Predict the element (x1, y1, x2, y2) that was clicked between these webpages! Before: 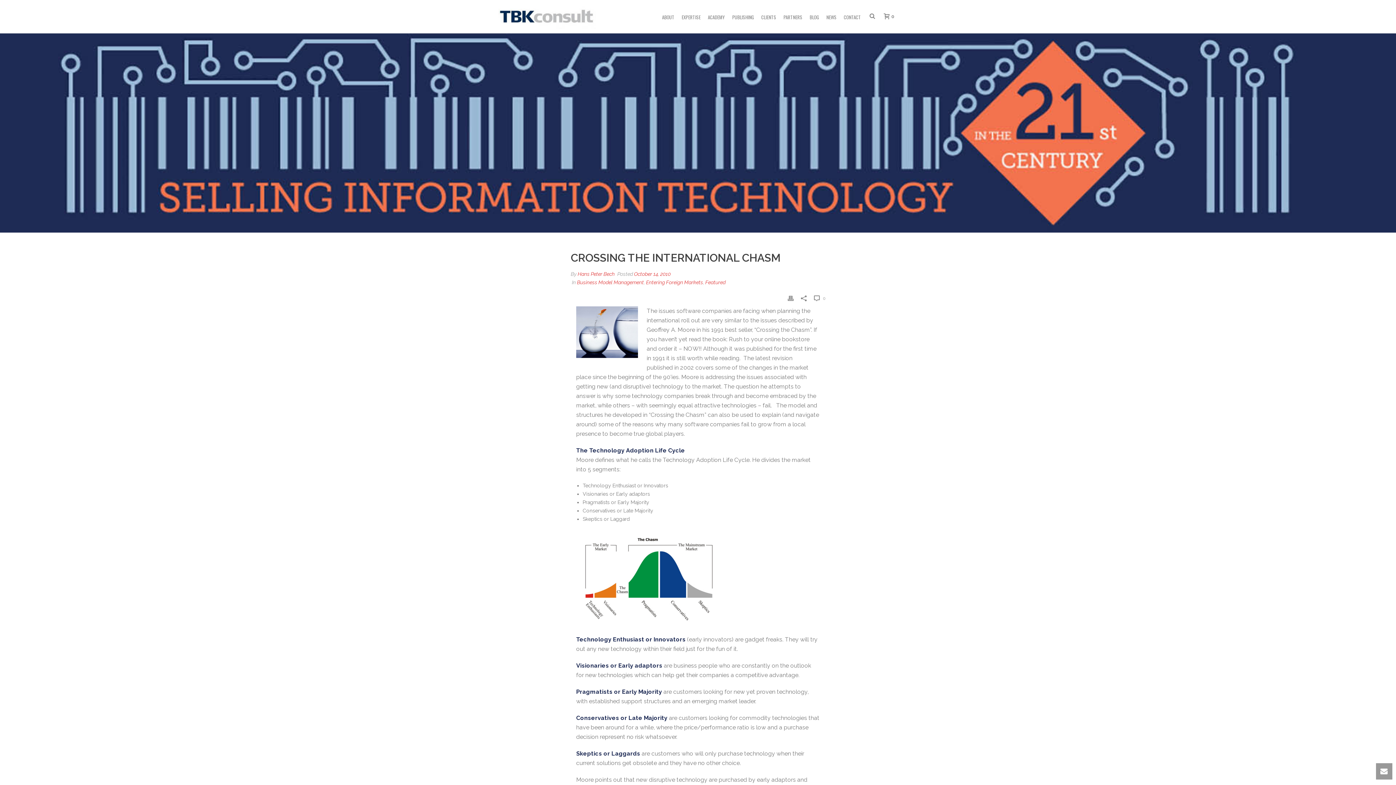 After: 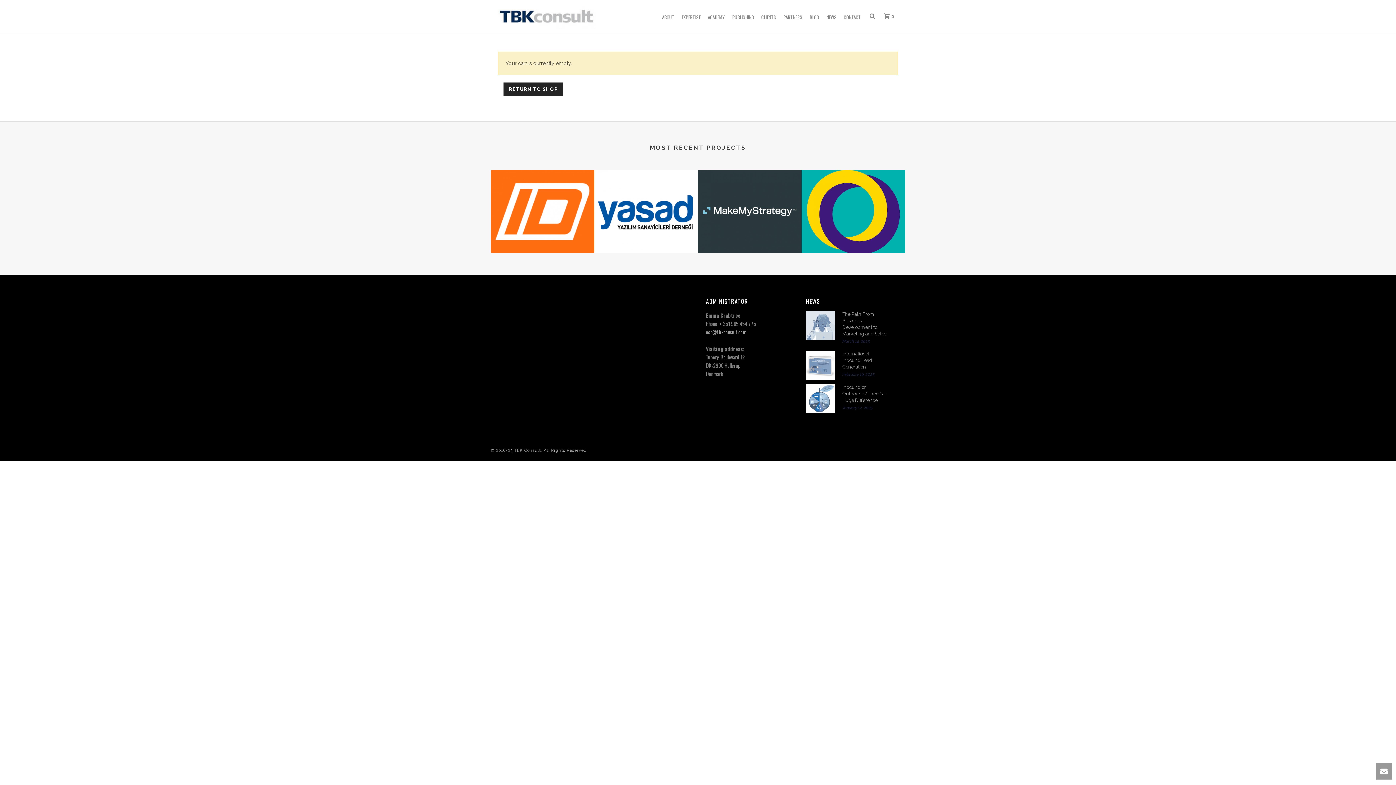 Action: bbox: (876, 13, 905, 19) label:  0